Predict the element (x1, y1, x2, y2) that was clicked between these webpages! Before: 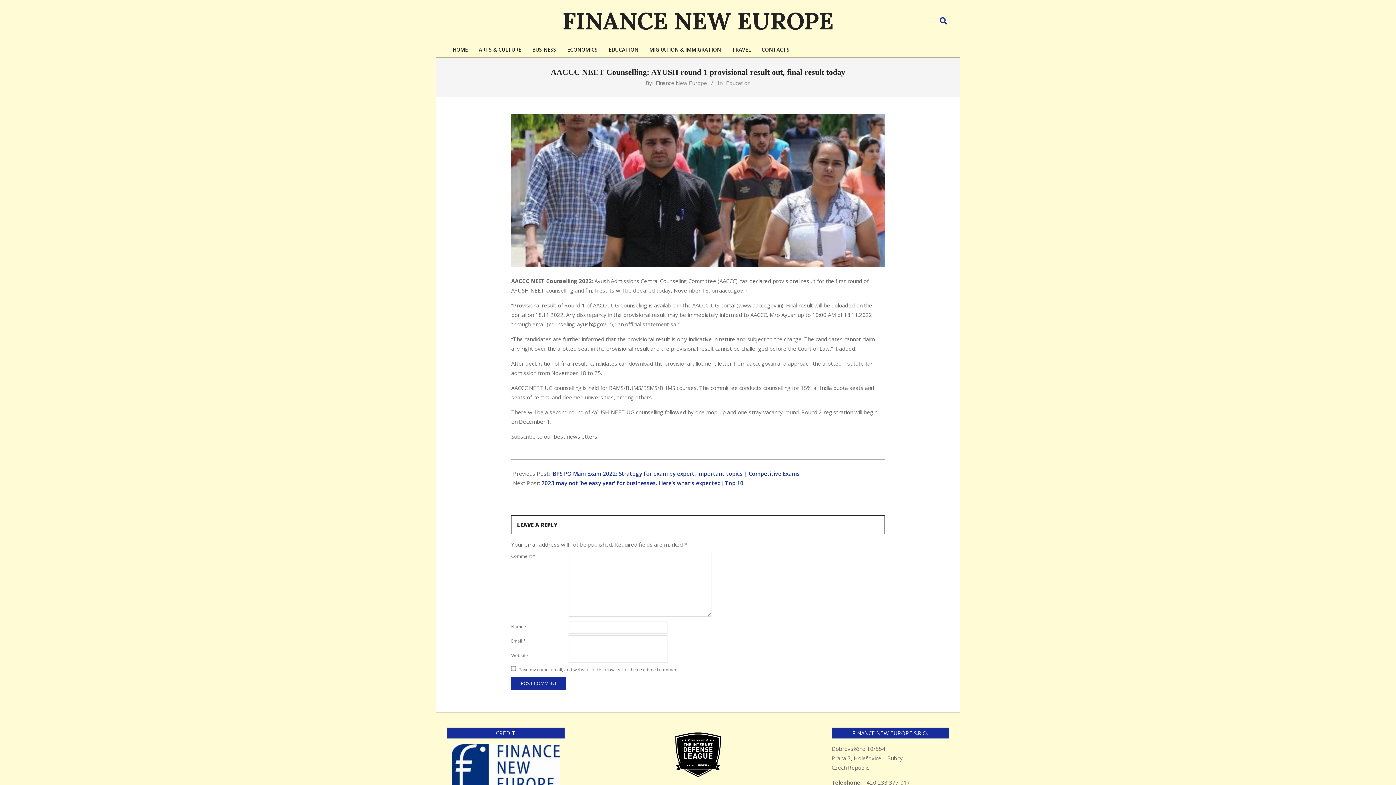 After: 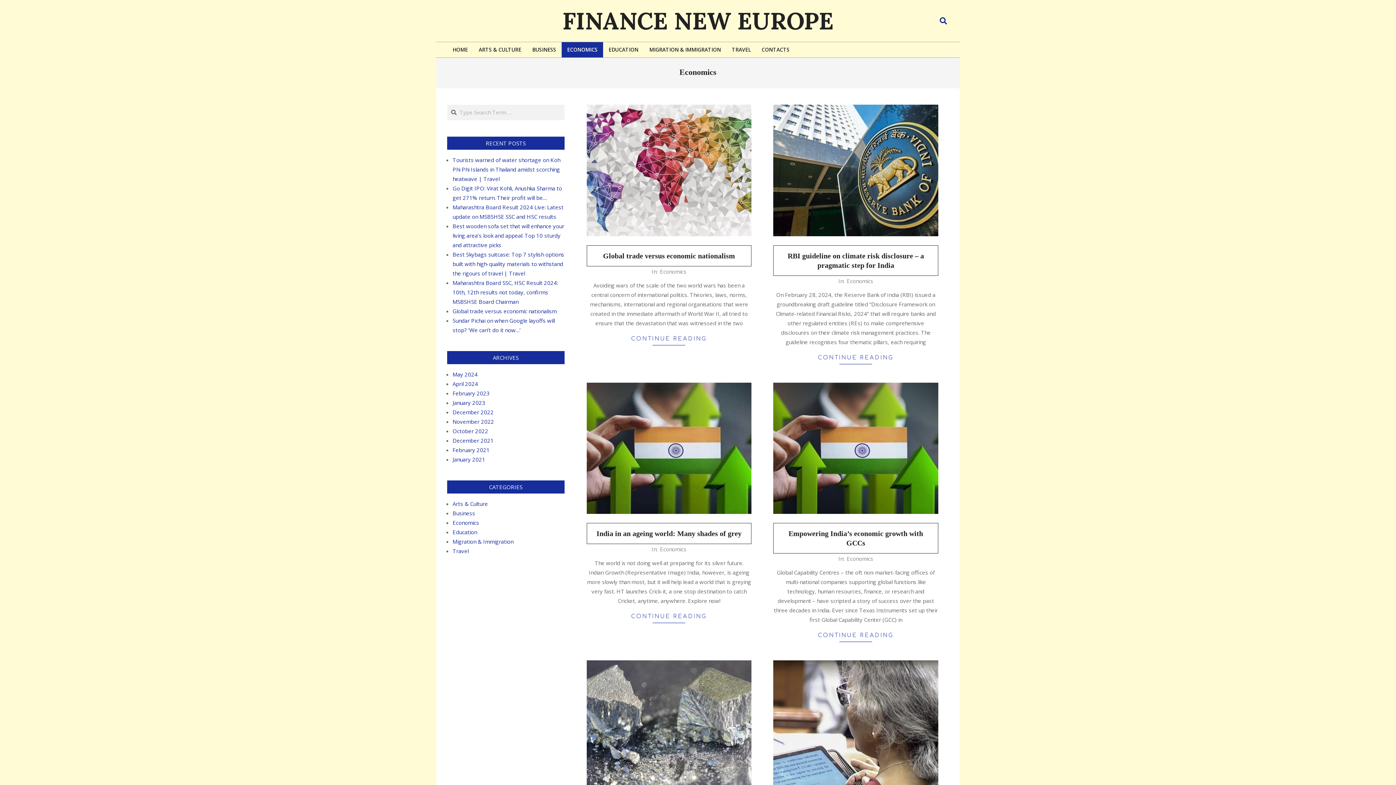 Action: bbox: (561, 42, 603, 57) label: ECONOMICS